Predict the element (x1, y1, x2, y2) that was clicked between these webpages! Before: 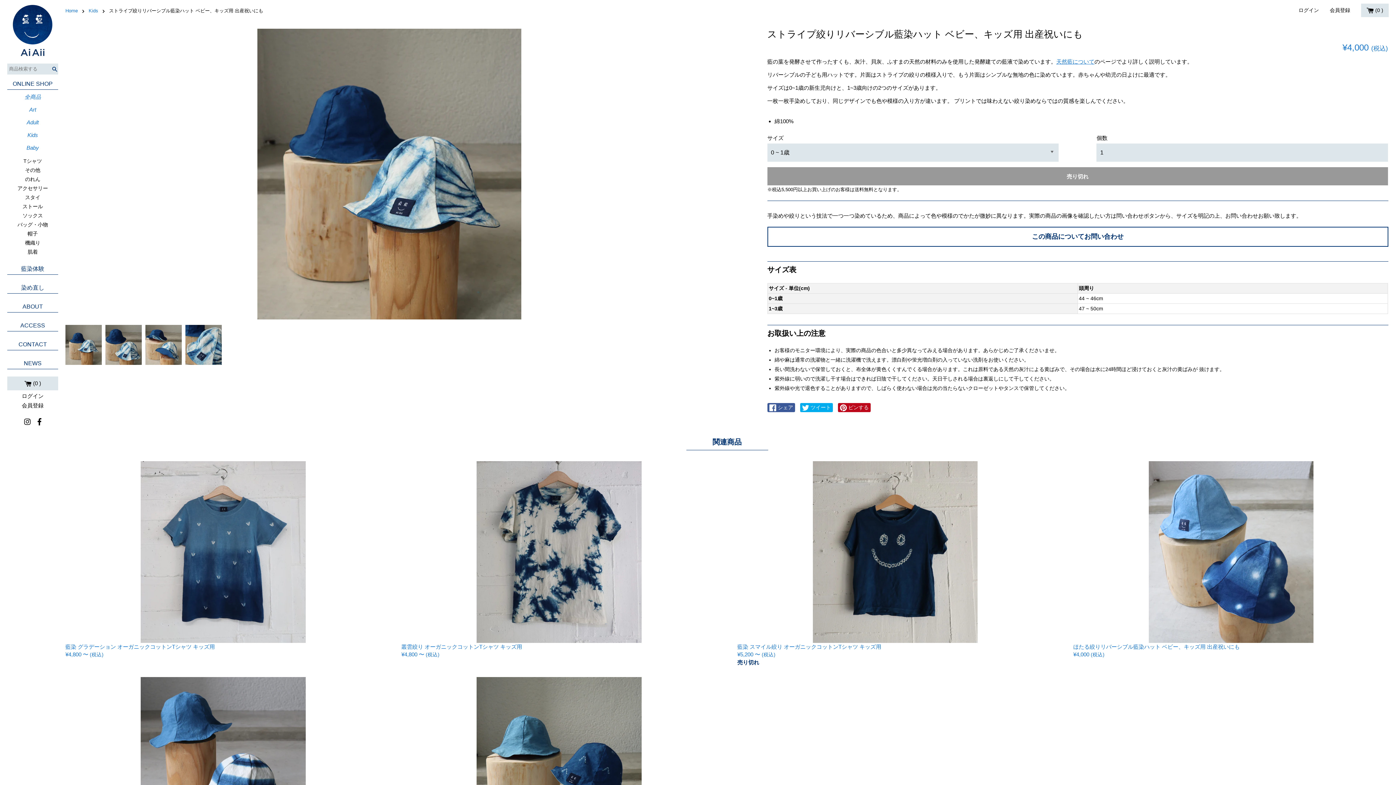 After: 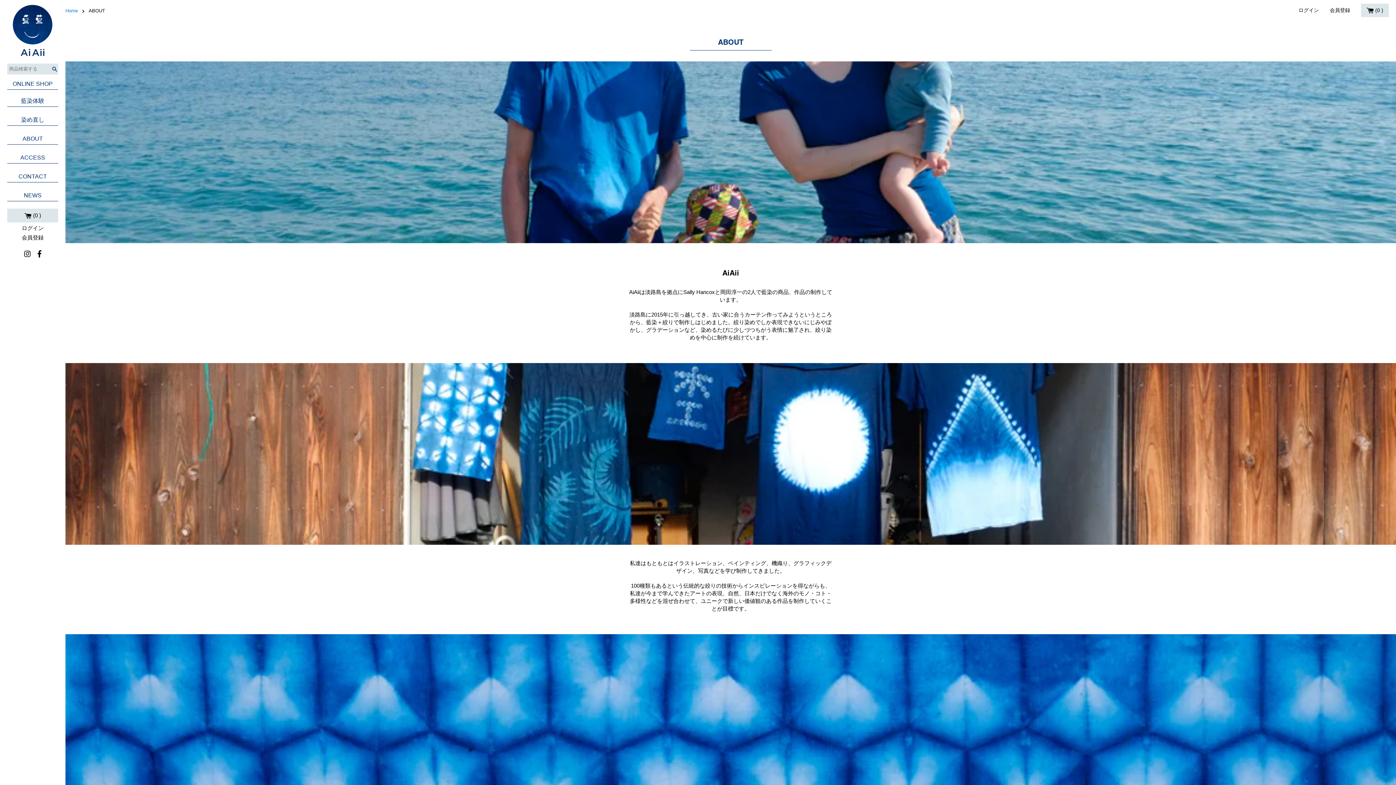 Action: bbox: (7, 302, 58, 312) label: ABOUT